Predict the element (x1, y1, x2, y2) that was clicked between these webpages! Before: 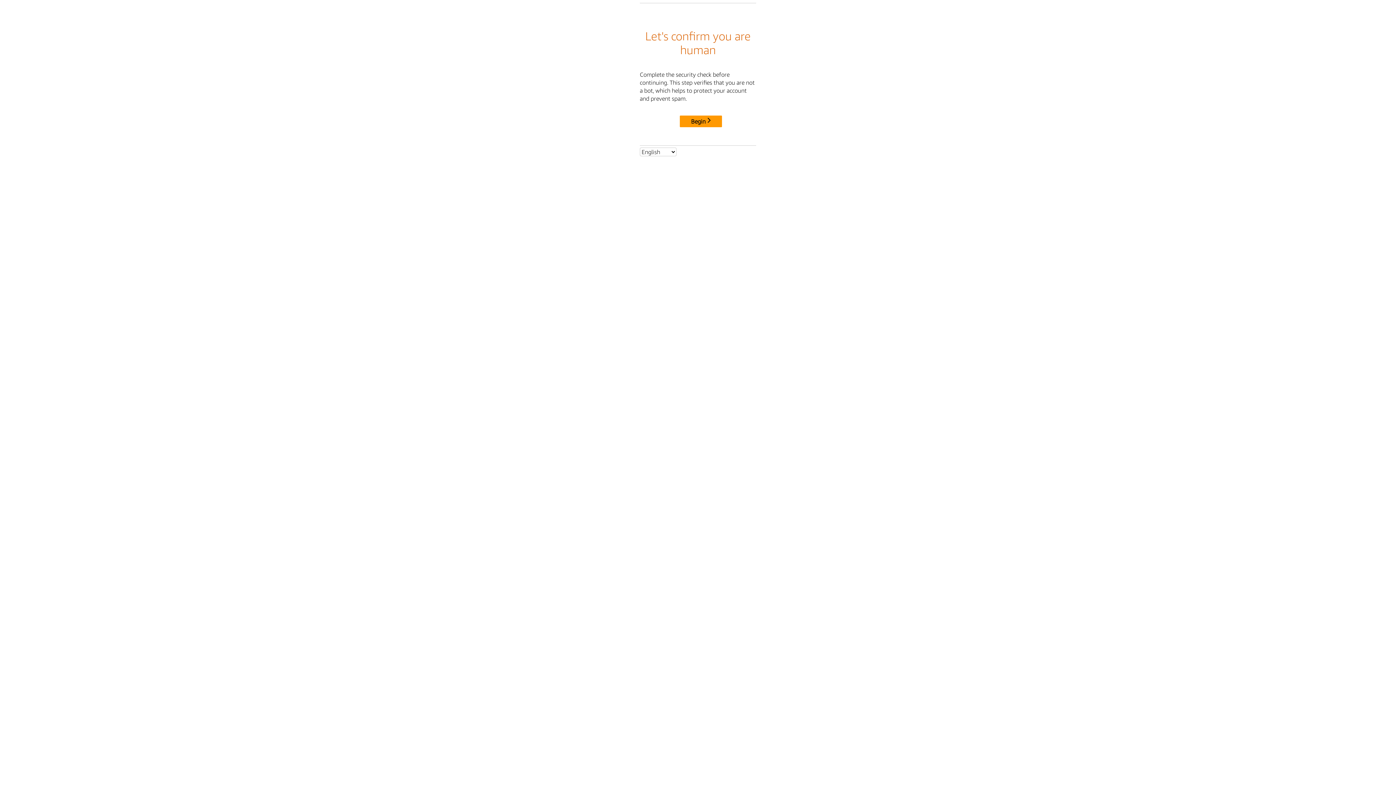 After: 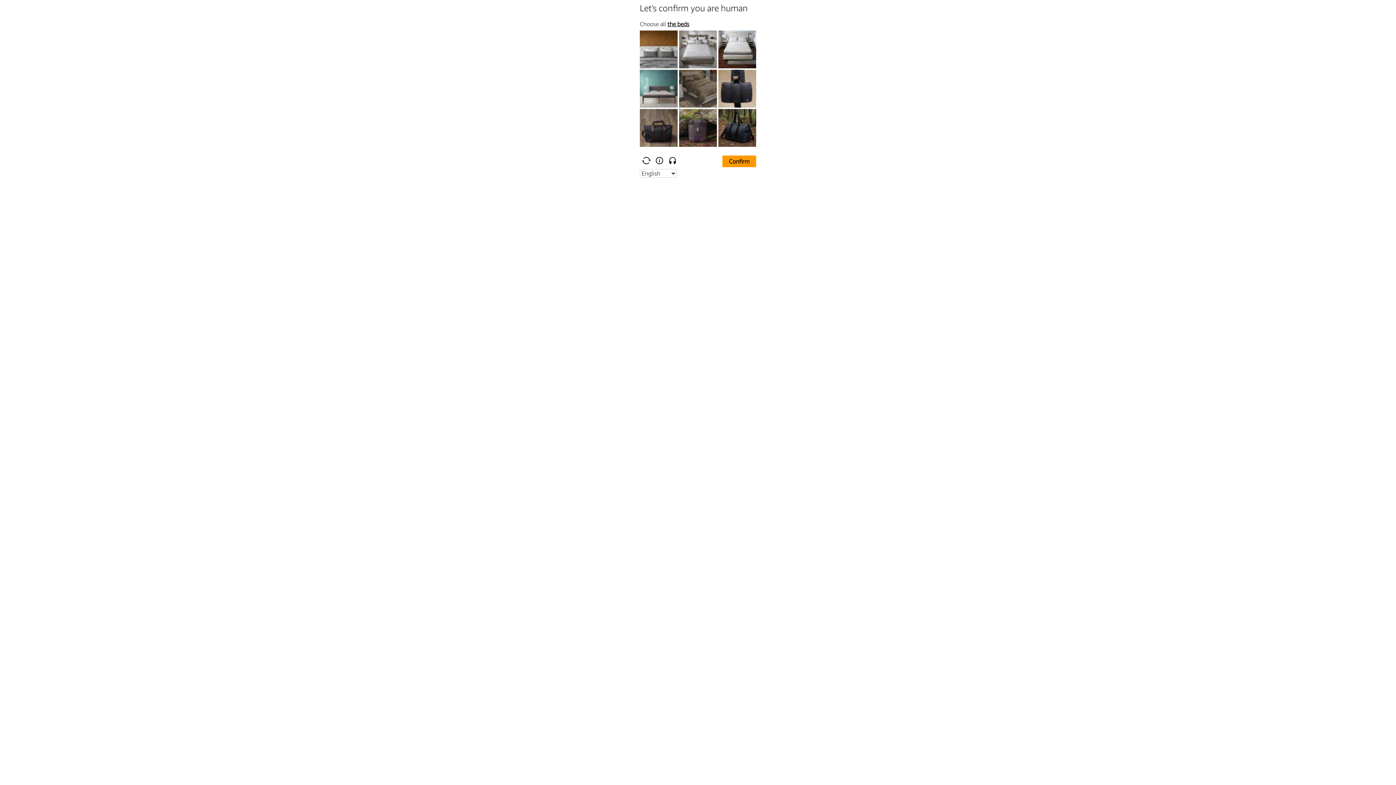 Action: label: Begin bbox: (680, 115, 722, 127)